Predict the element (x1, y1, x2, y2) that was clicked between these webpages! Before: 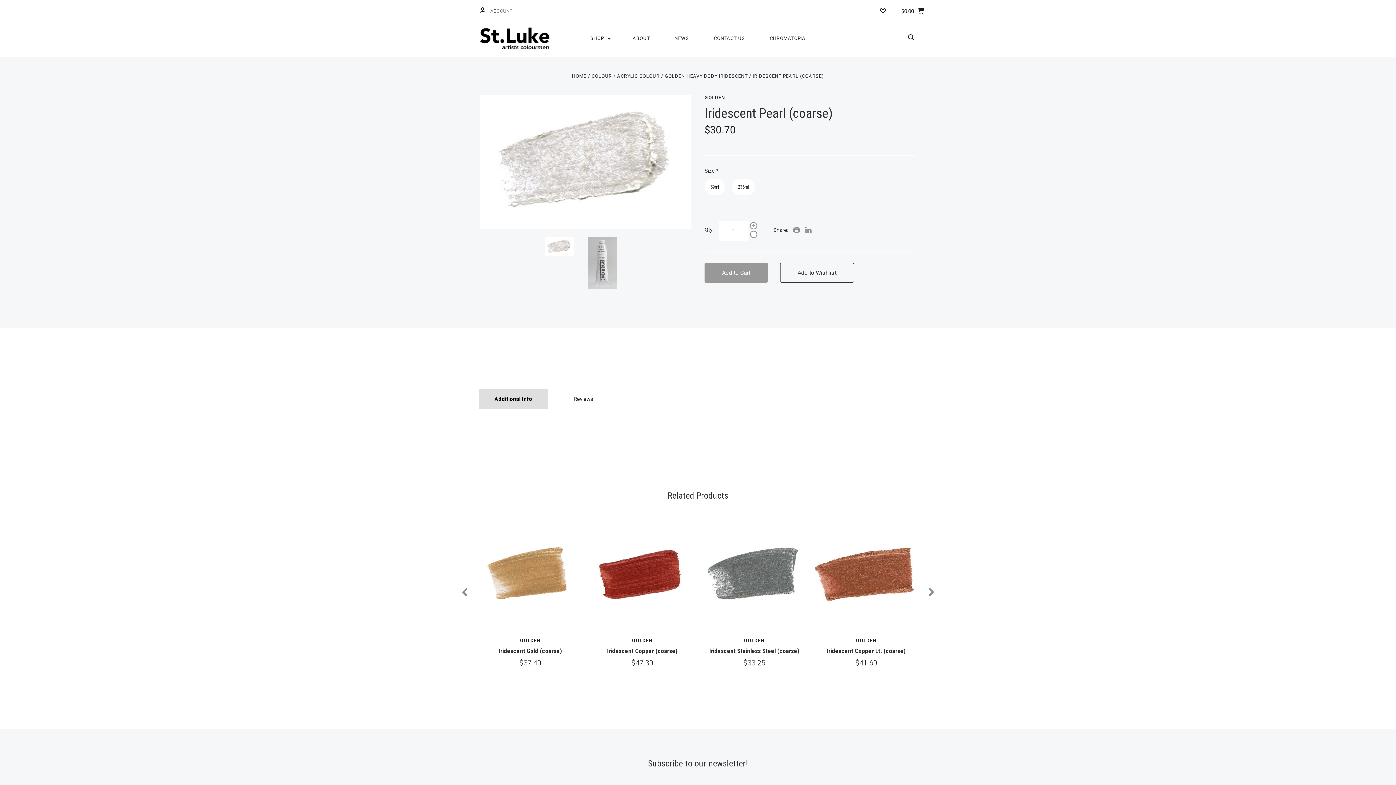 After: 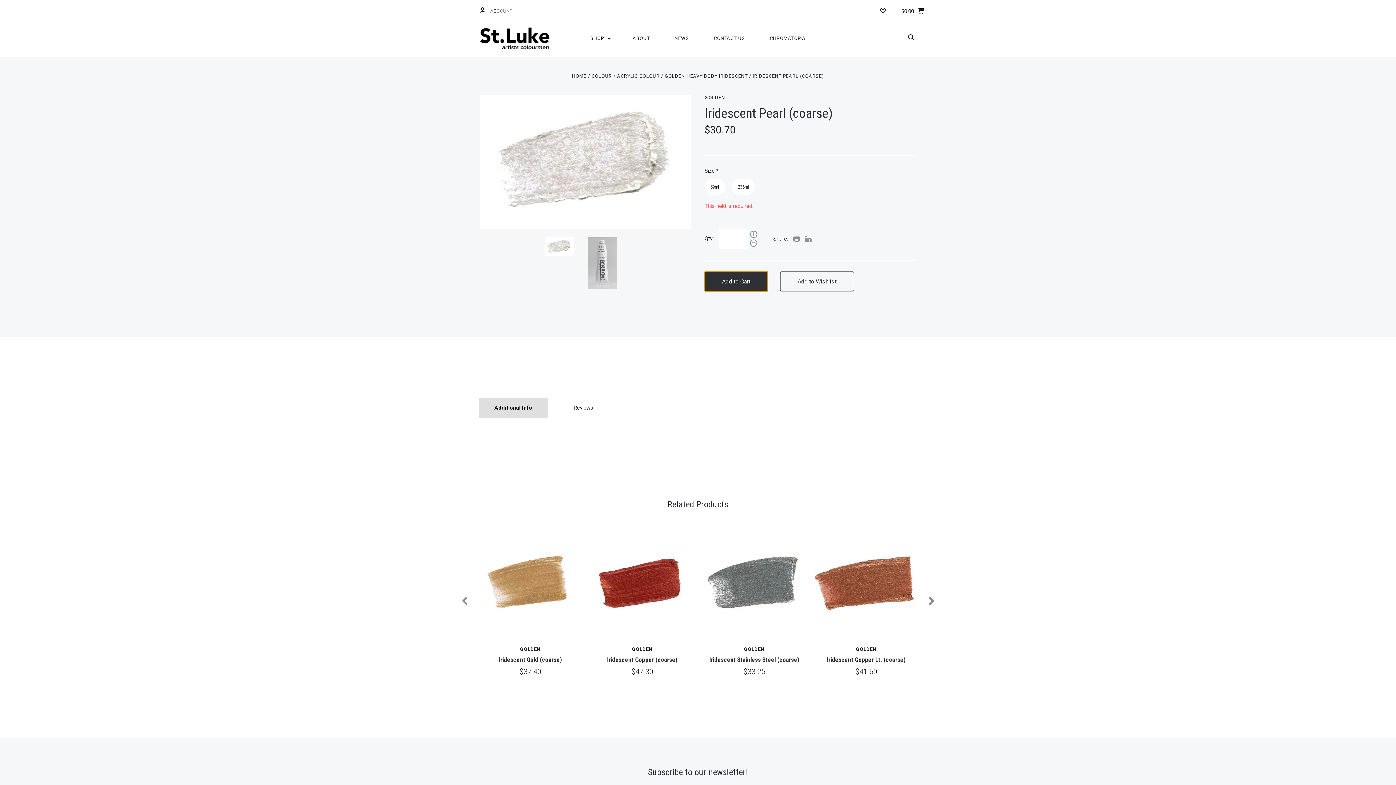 Action: label: Add to Cart bbox: (704, 262, 768, 282)